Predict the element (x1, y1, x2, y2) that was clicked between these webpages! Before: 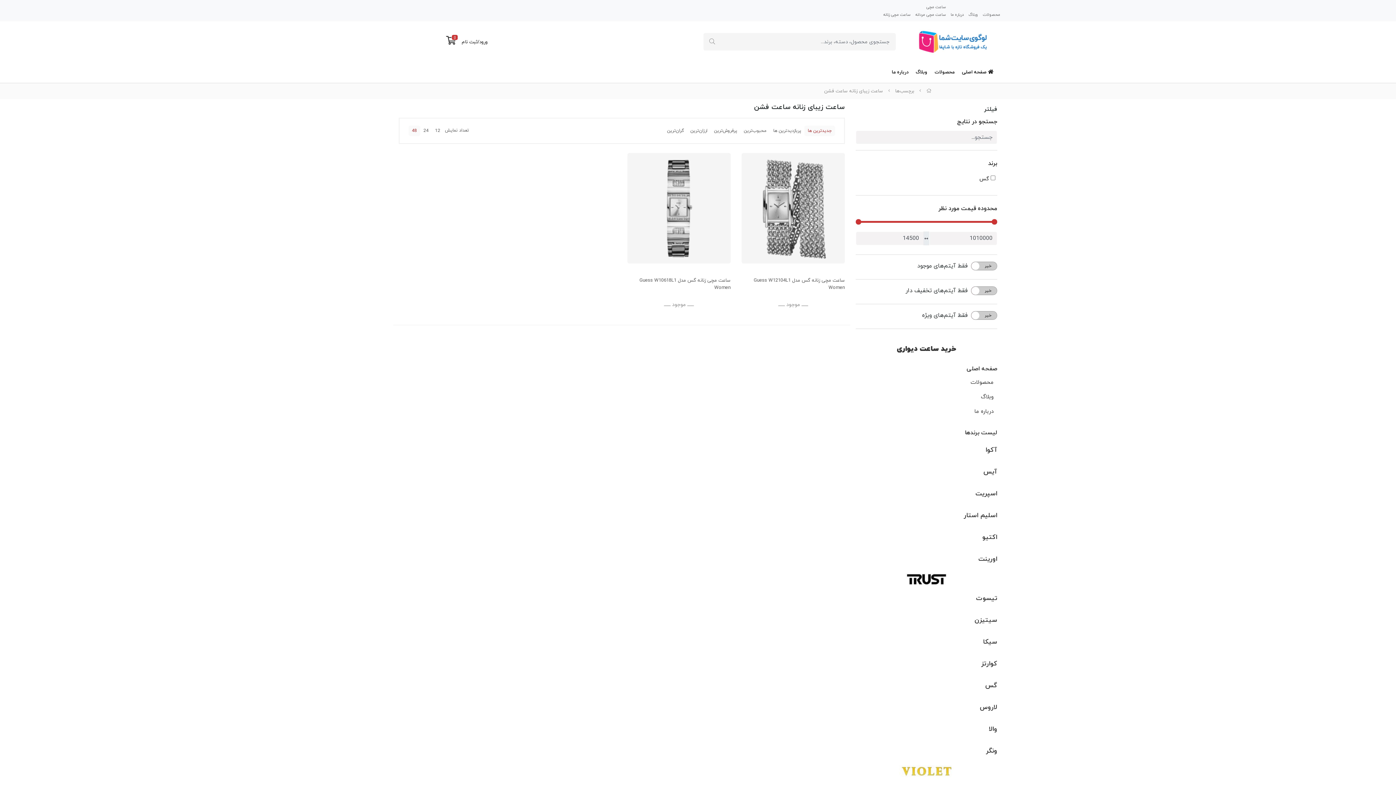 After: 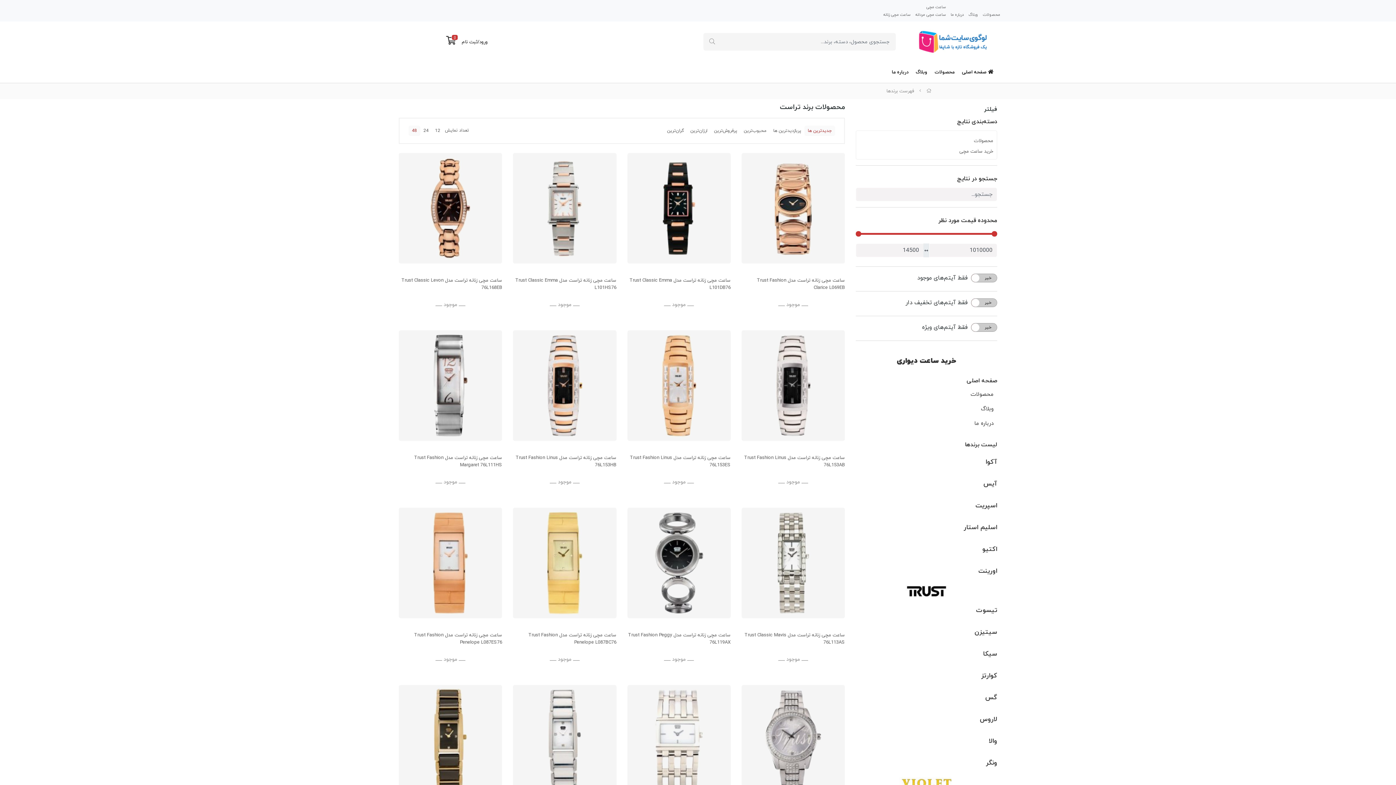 Action: bbox: (856, 570, 997, 588)